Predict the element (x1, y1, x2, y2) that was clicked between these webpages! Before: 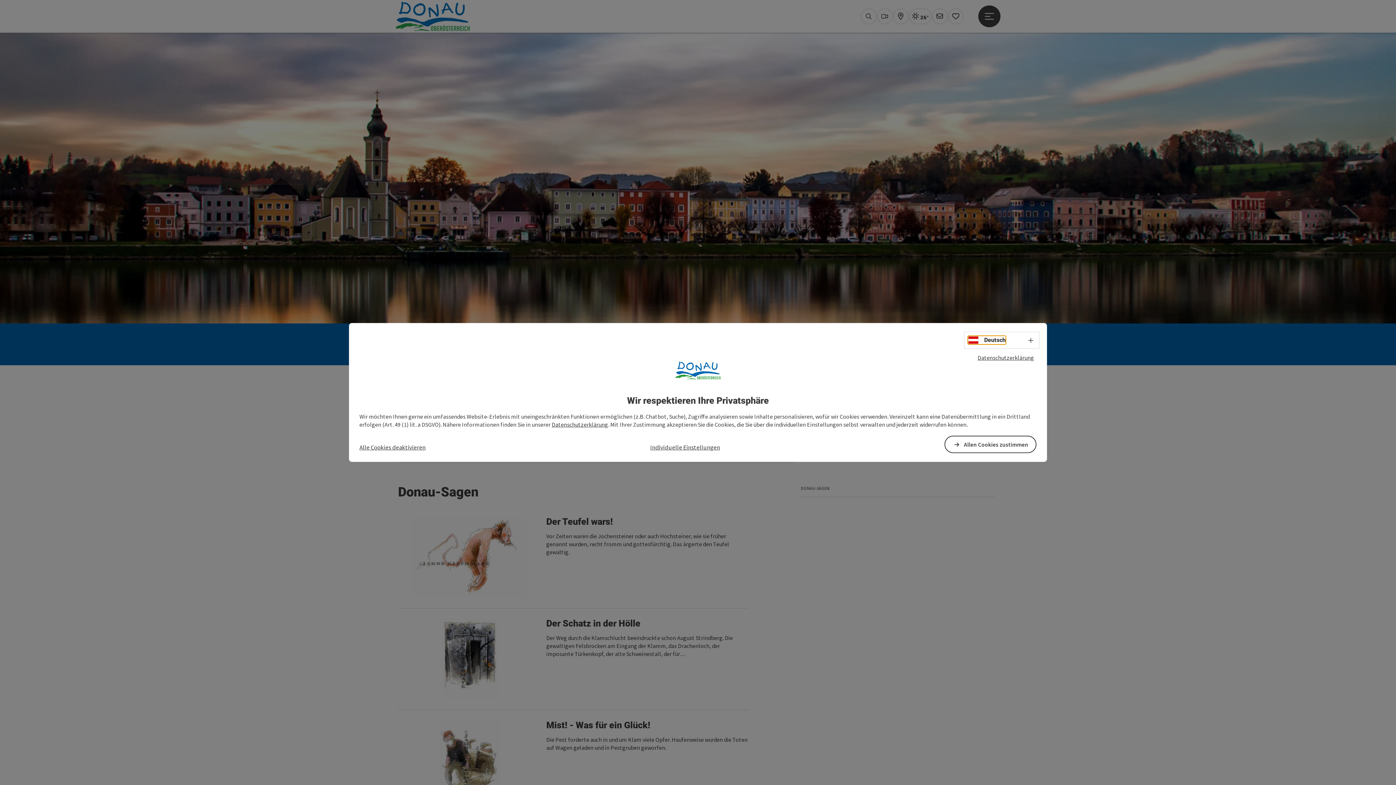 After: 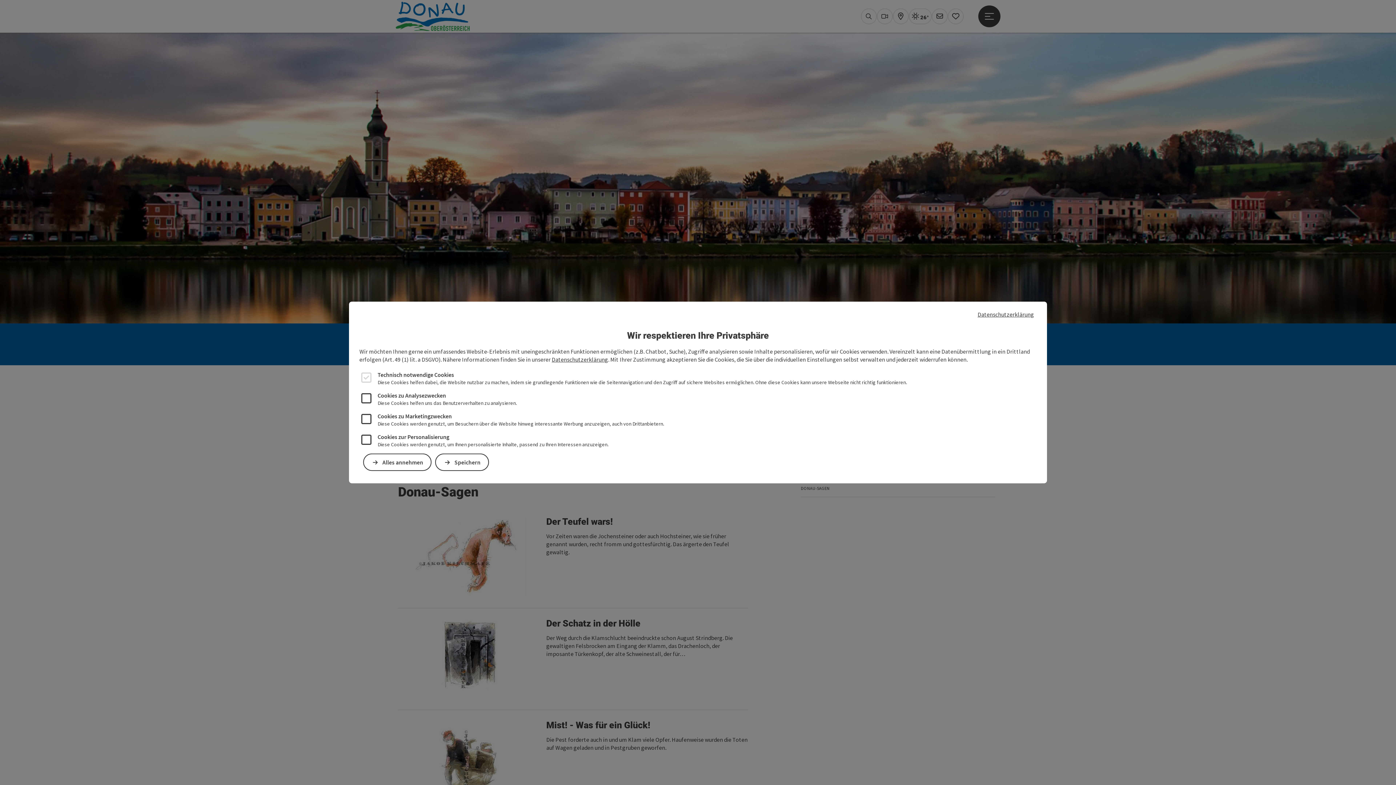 Action: label: Individuelle Einstellungen bbox: (650, 443, 720, 451)